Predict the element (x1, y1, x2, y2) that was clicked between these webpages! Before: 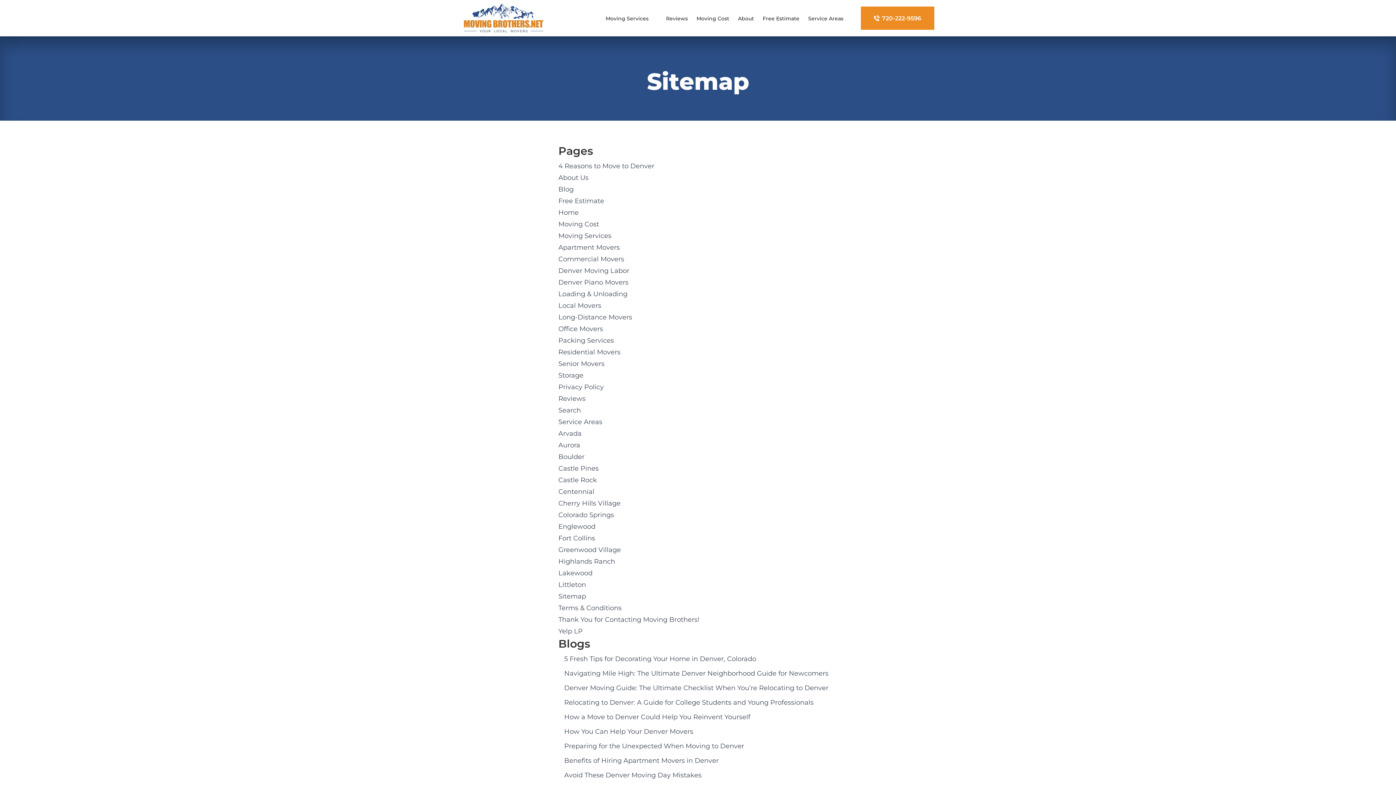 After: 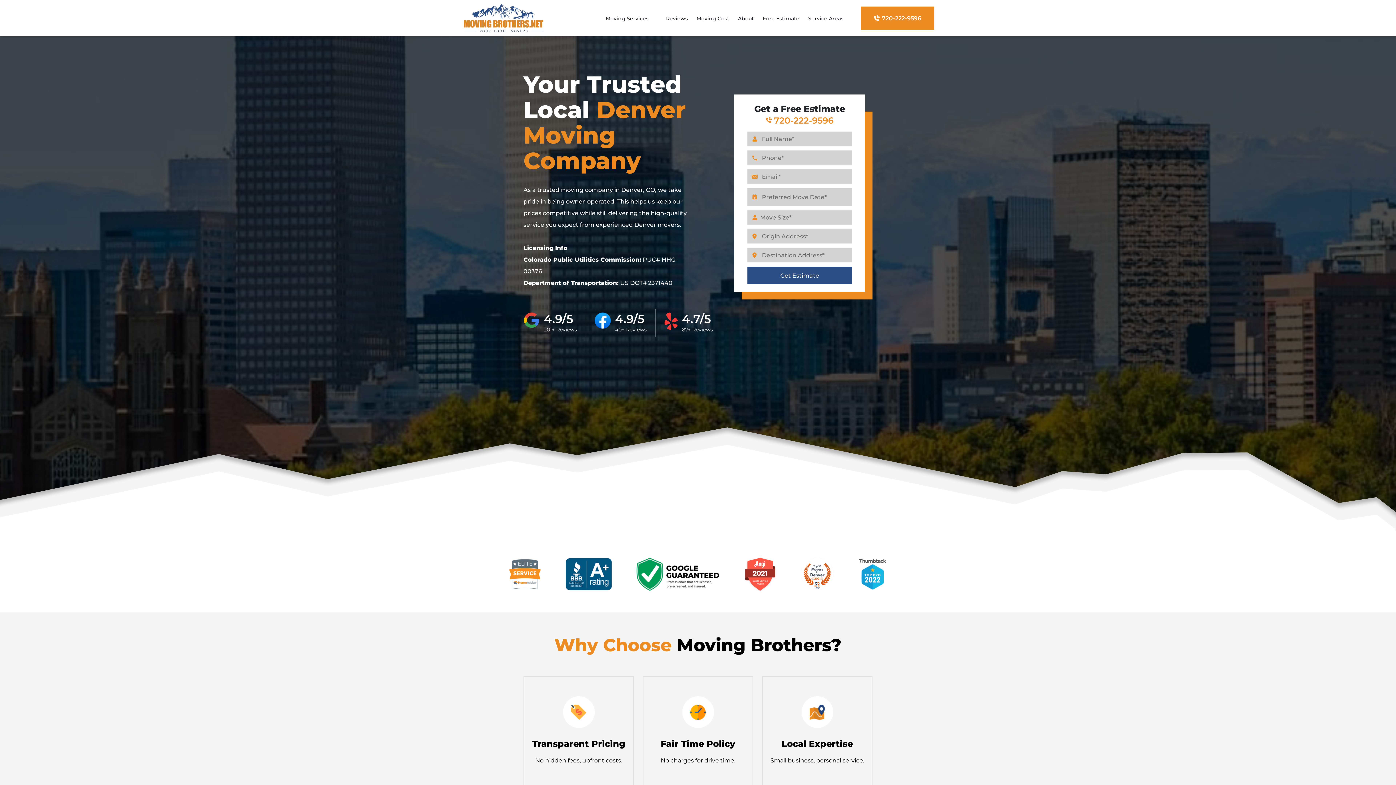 Action: label: Home bbox: (558, 208, 578, 216)